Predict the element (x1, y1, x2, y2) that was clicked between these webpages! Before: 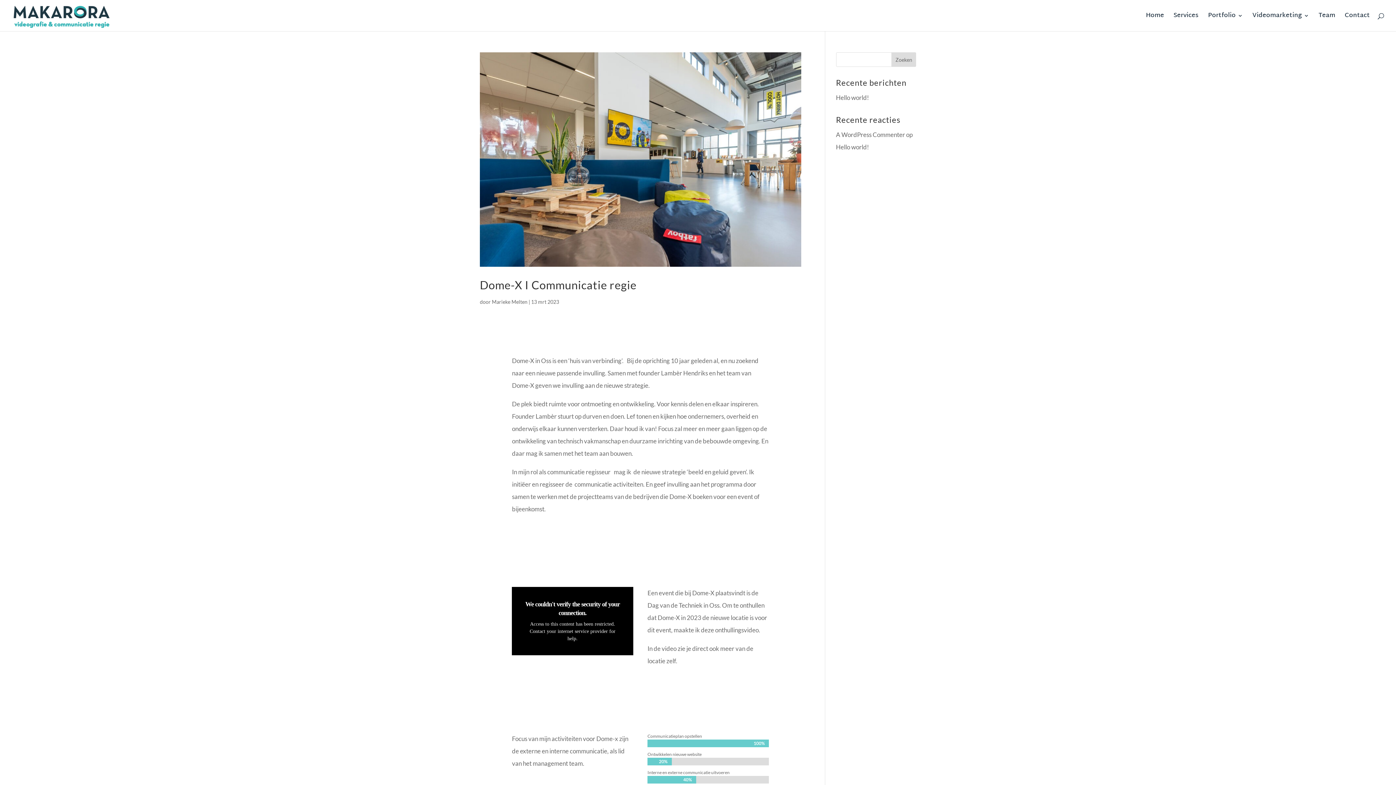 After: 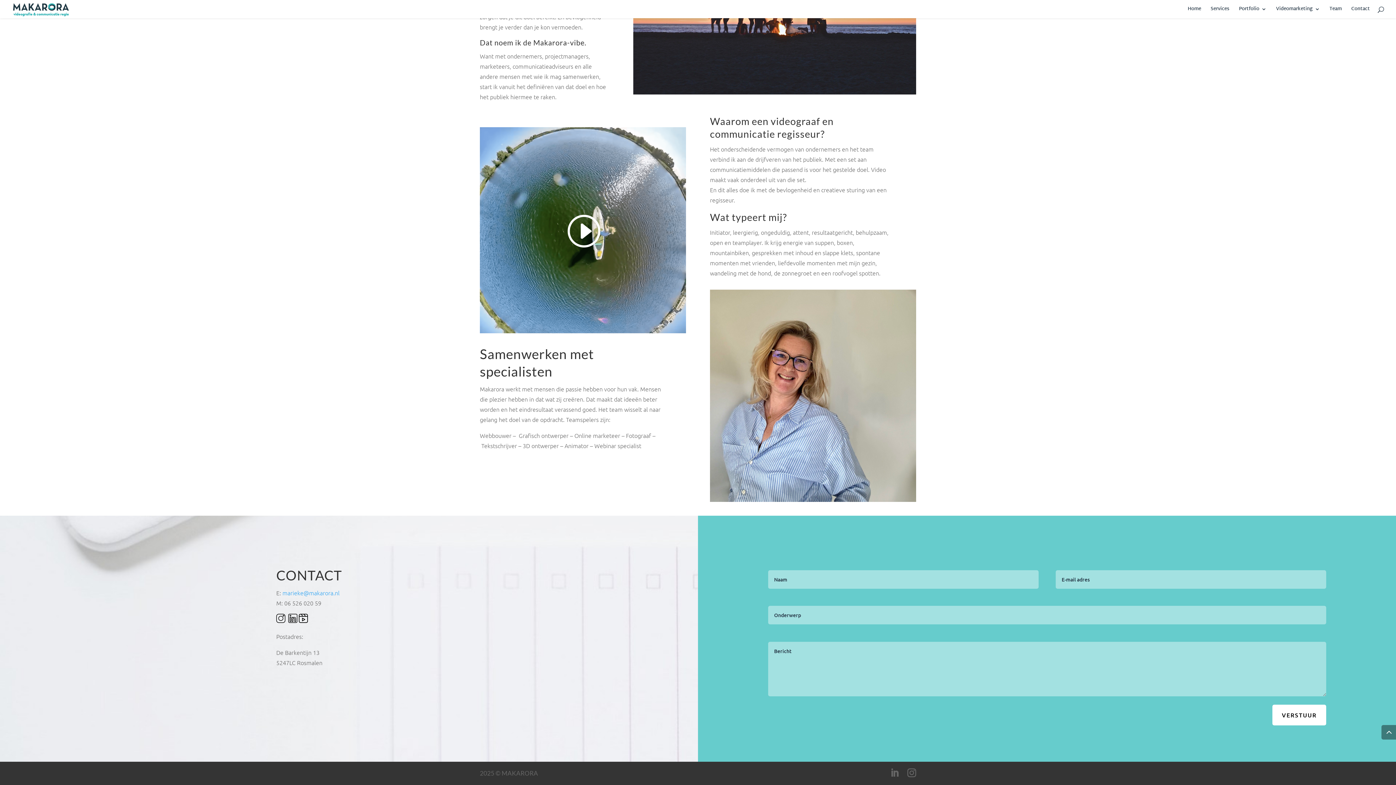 Action: label: Contact bbox: (1345, 13, 1370, 31)